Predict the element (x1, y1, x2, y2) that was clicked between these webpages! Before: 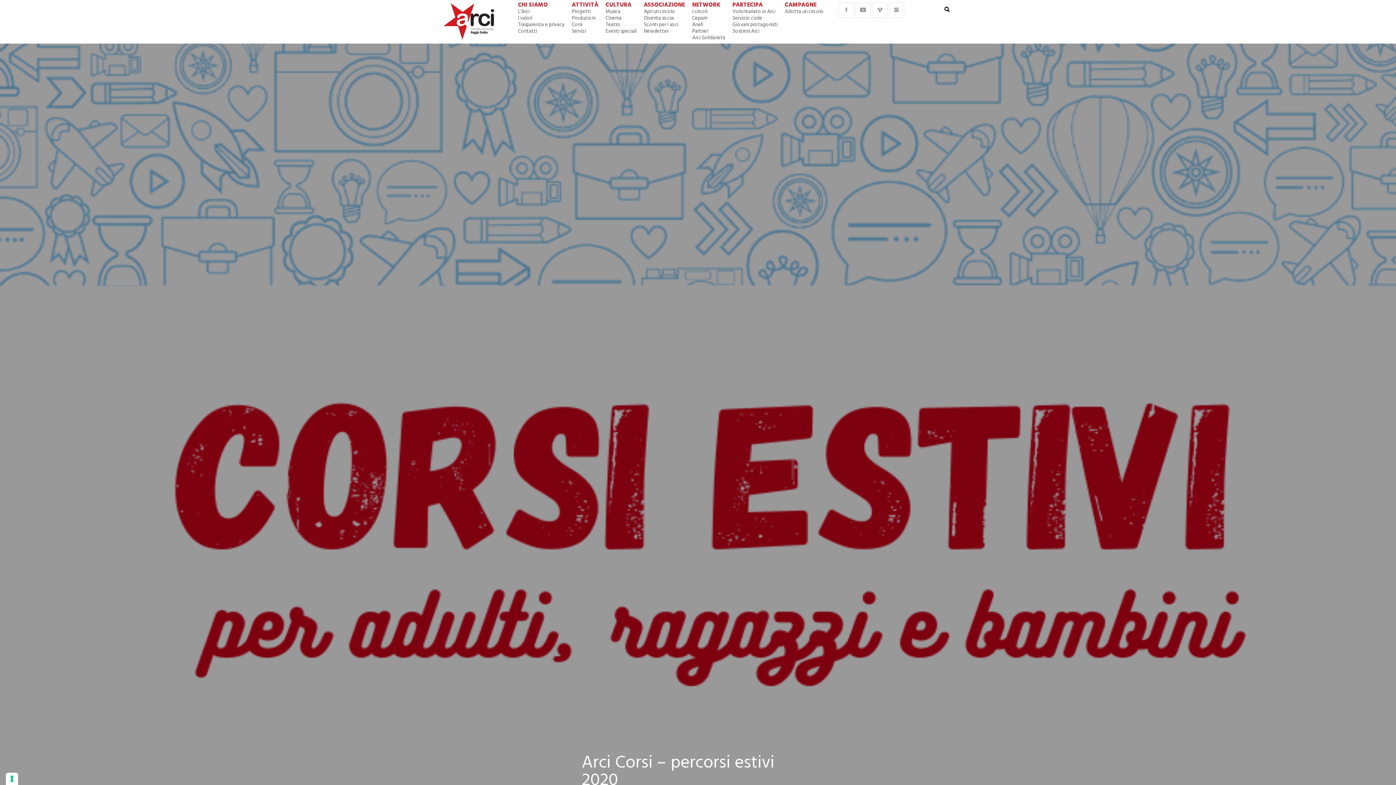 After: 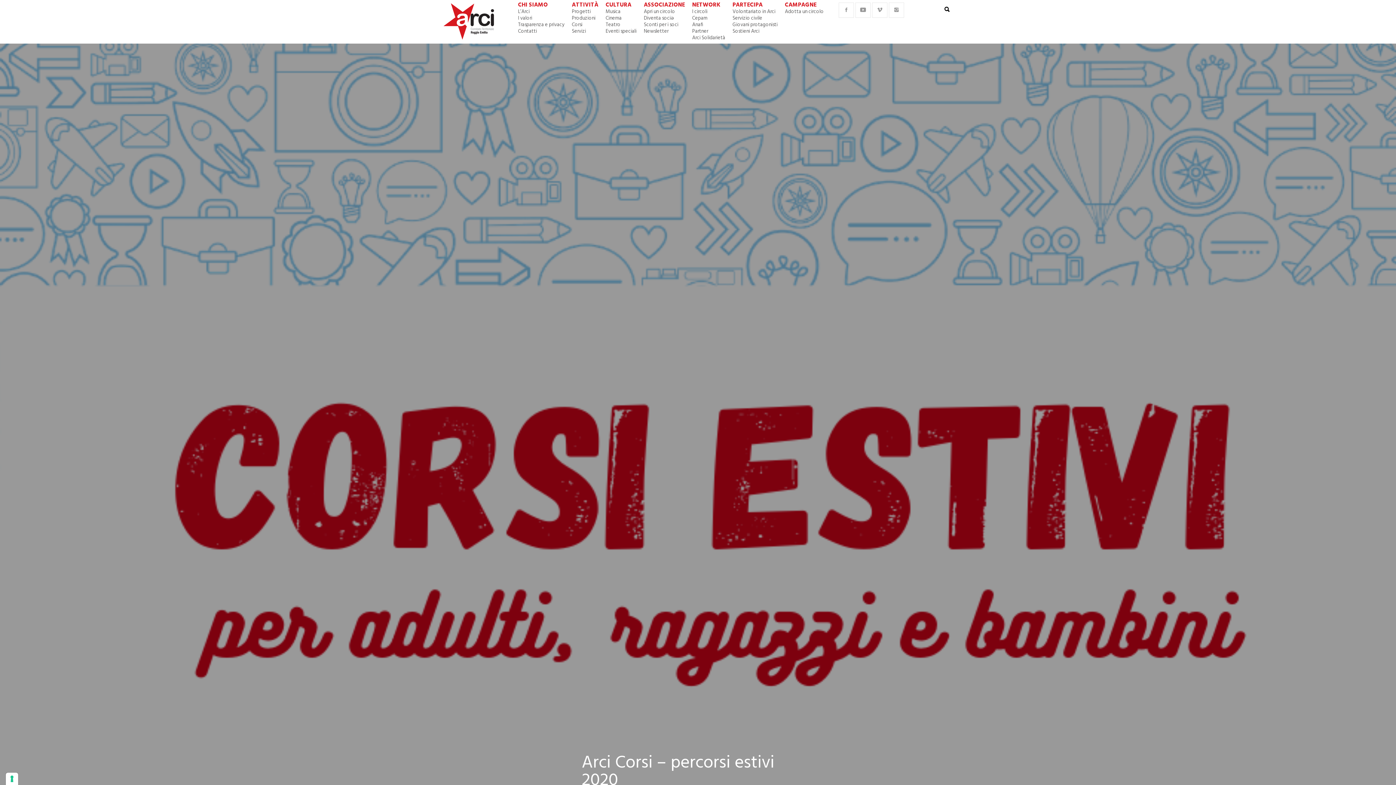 Action: bbox: (572, 0, 598, 9) label: ATTIVITÀ